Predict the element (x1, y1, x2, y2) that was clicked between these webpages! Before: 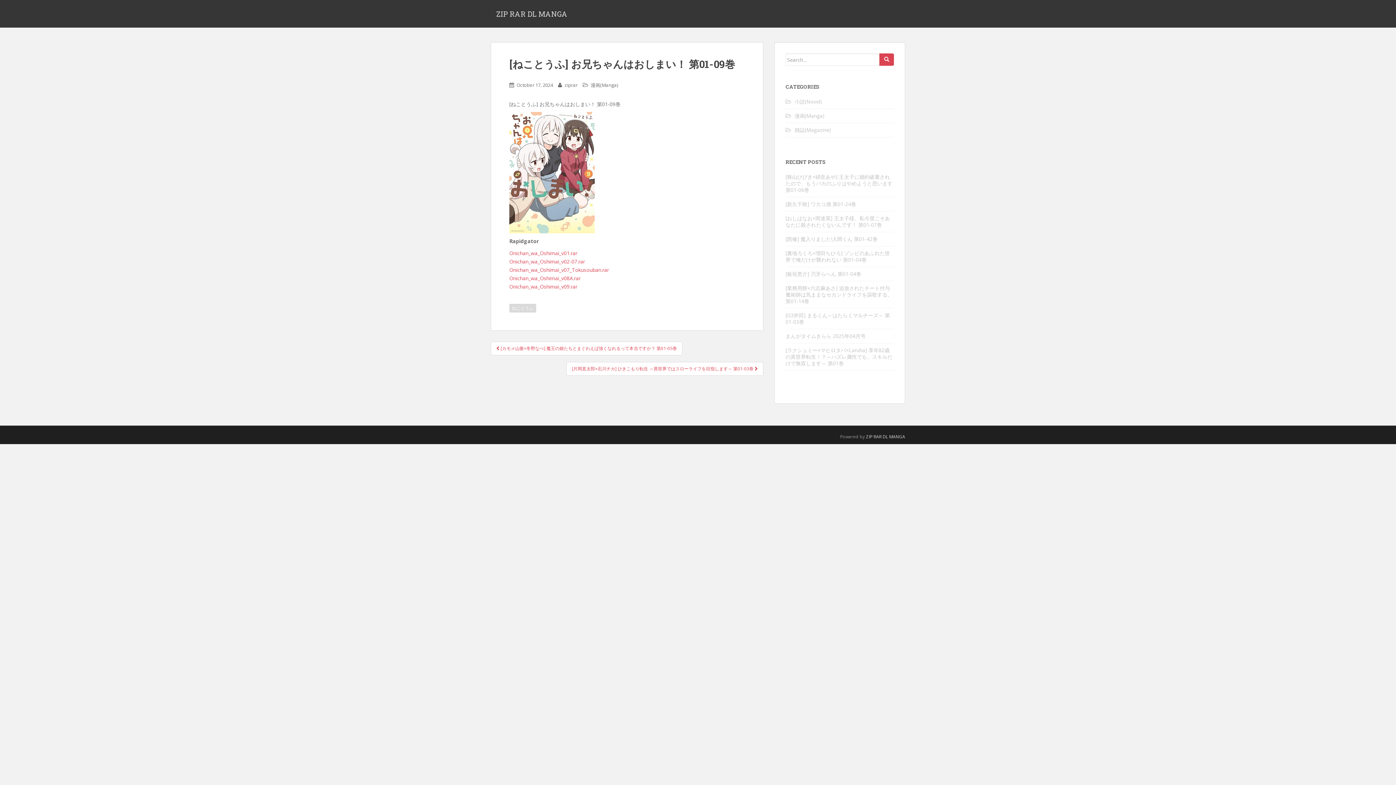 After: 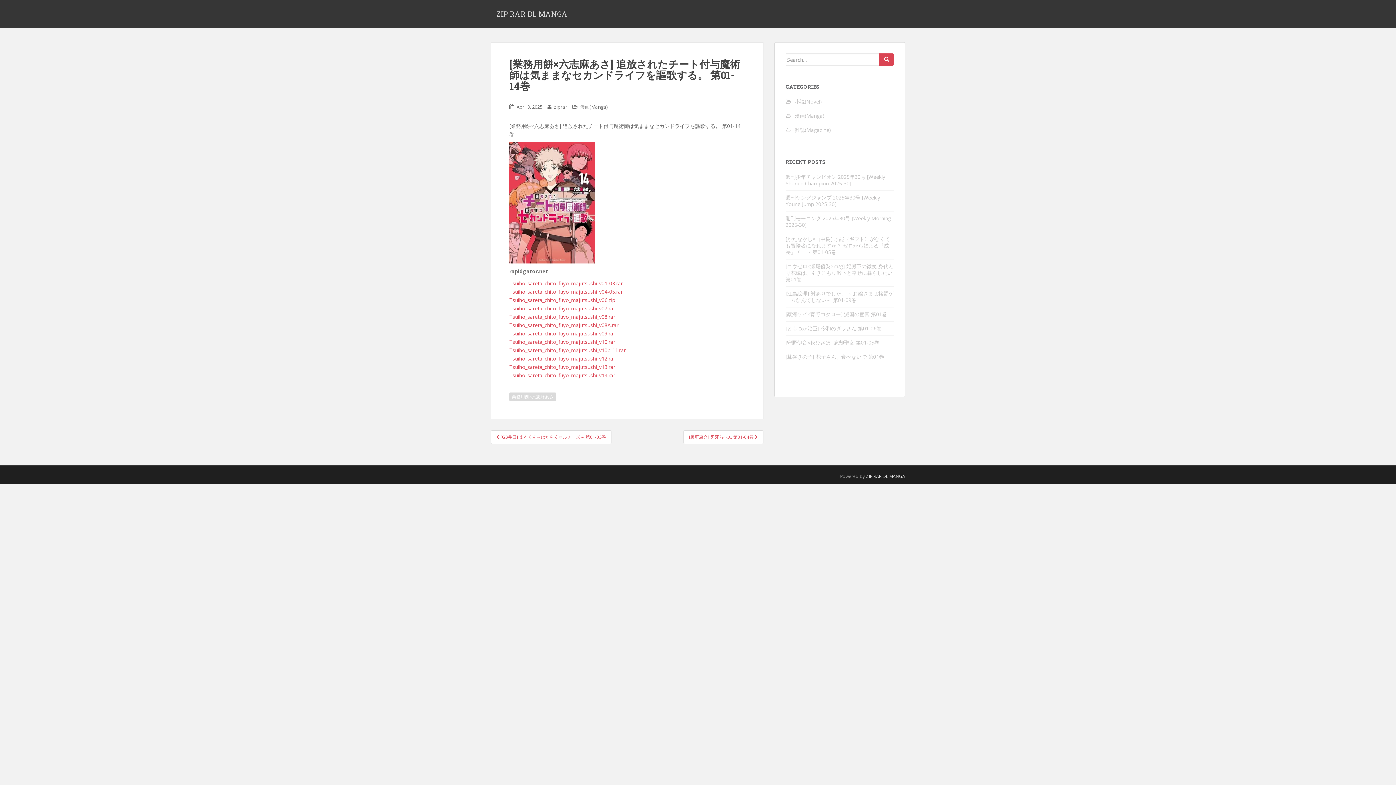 Action: bbox: (785, 284, 892, 304) label: [業務用餅×六志麻あさ] 追放されたチート付与魔術師は気ままなセカンドライフを謳歌する。 第01-14巻